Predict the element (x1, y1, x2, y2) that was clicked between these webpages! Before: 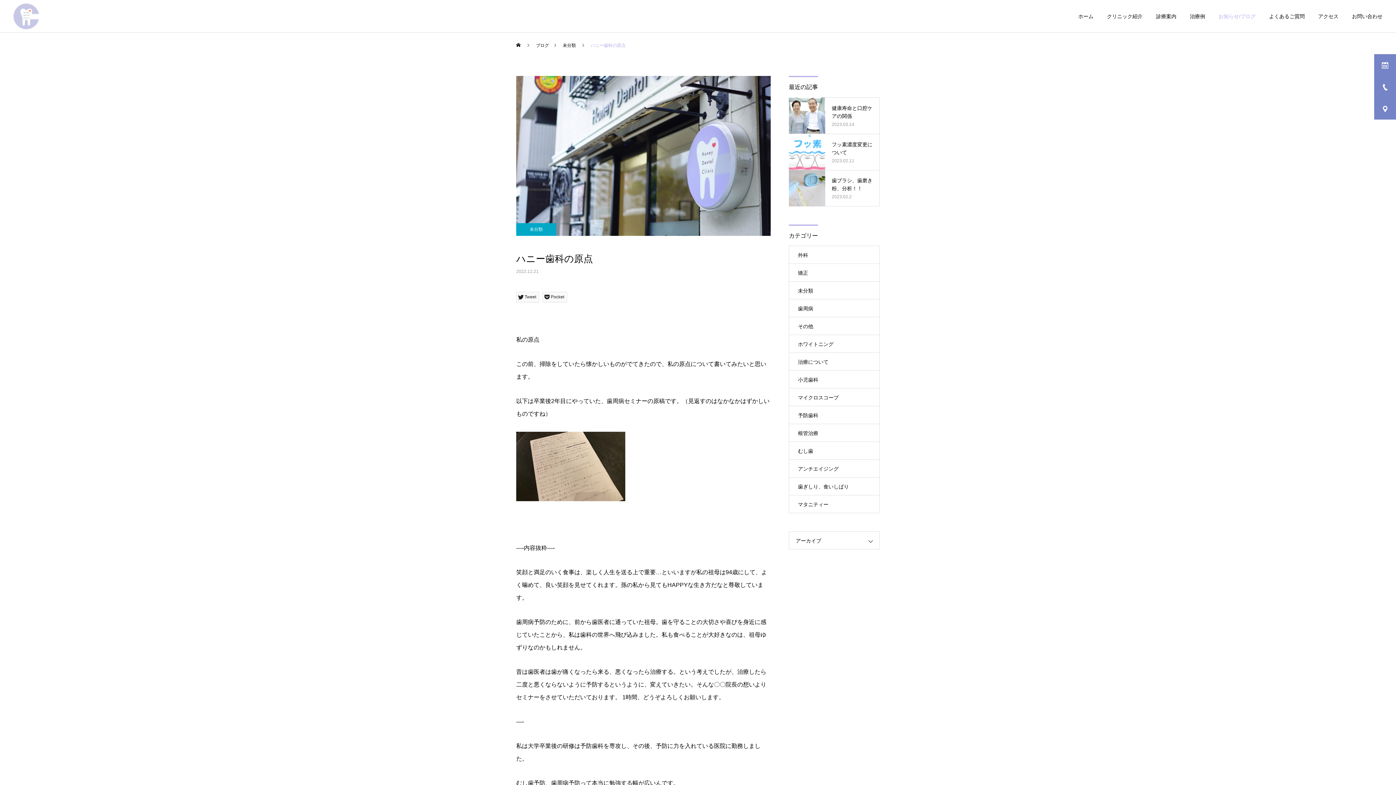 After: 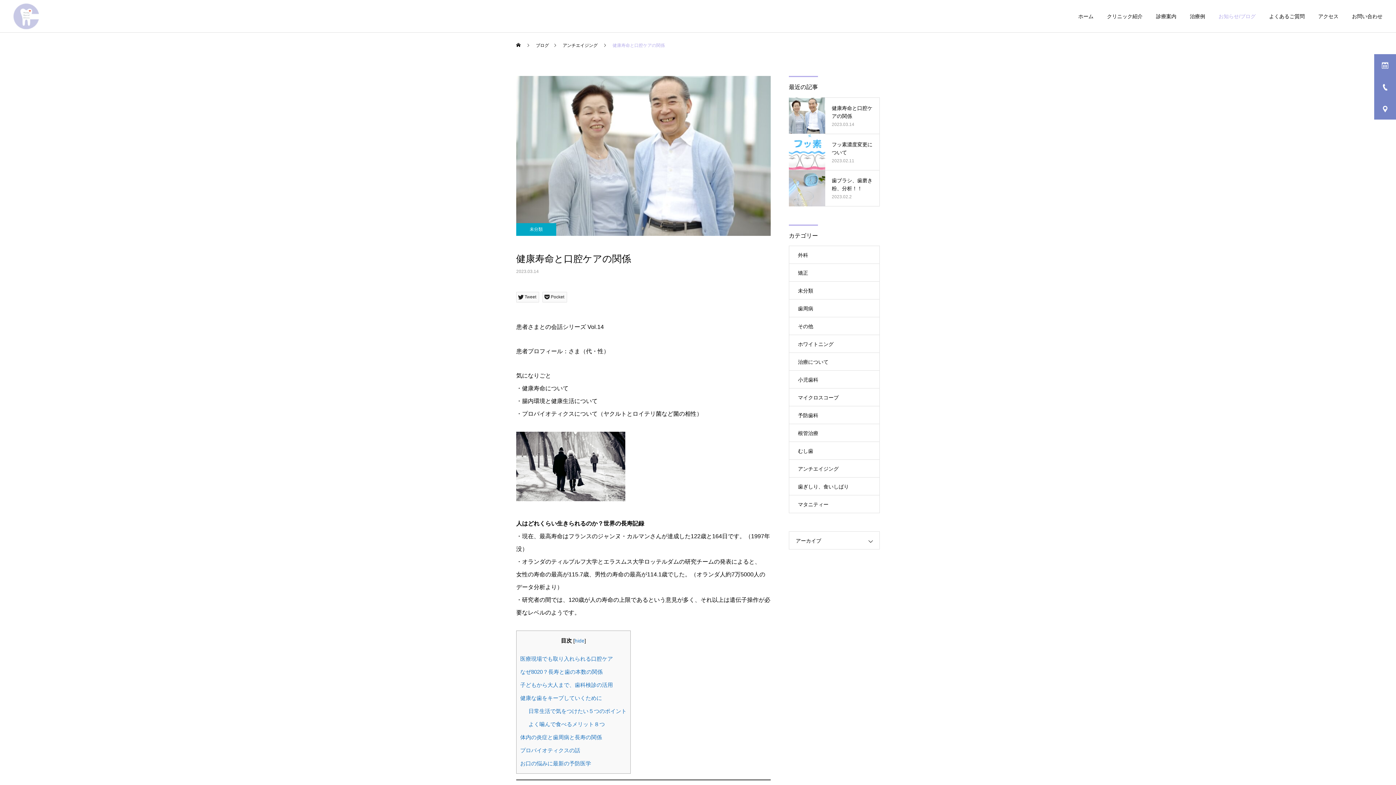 Action: label: 健康寿命と口腔ケアの関係

2023.03.14 bbox: (789, 97, 880, 133)